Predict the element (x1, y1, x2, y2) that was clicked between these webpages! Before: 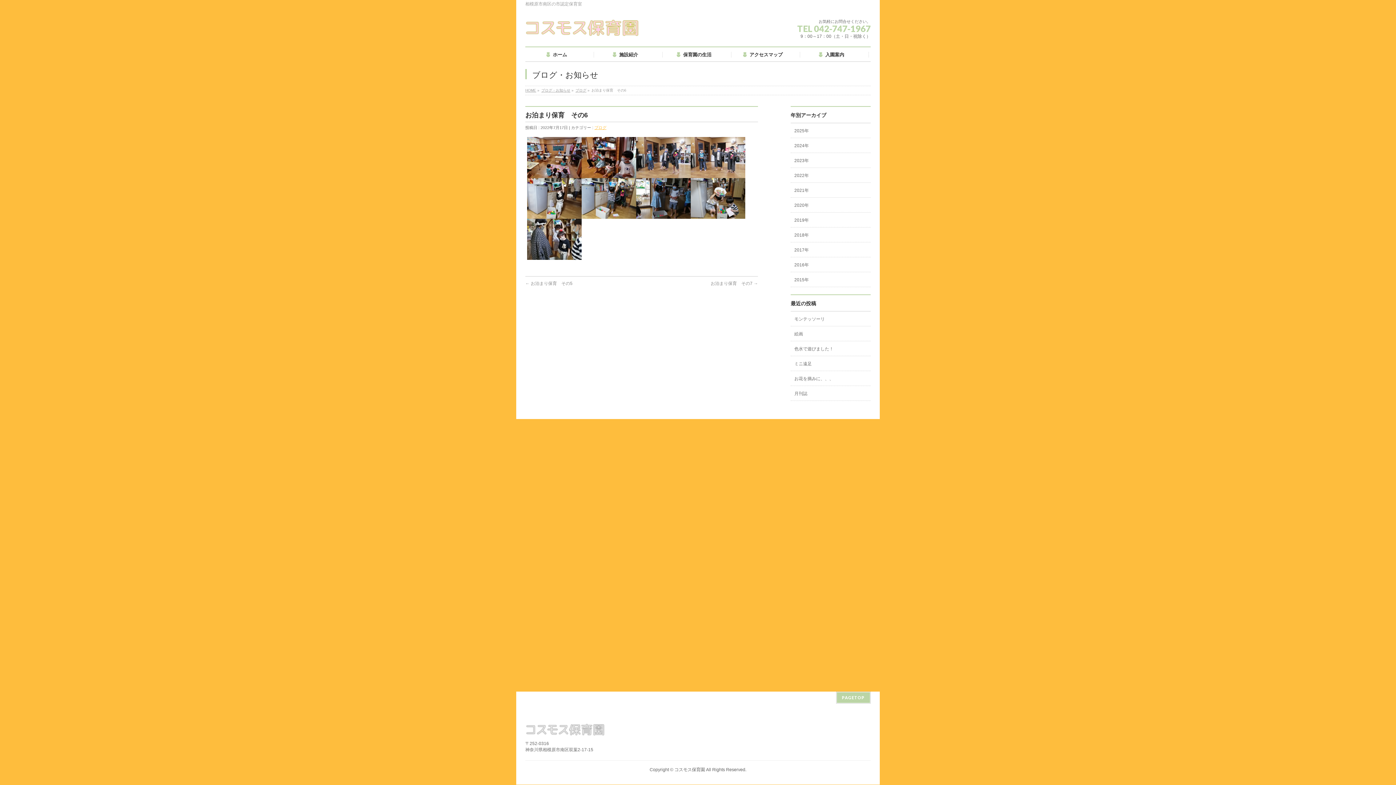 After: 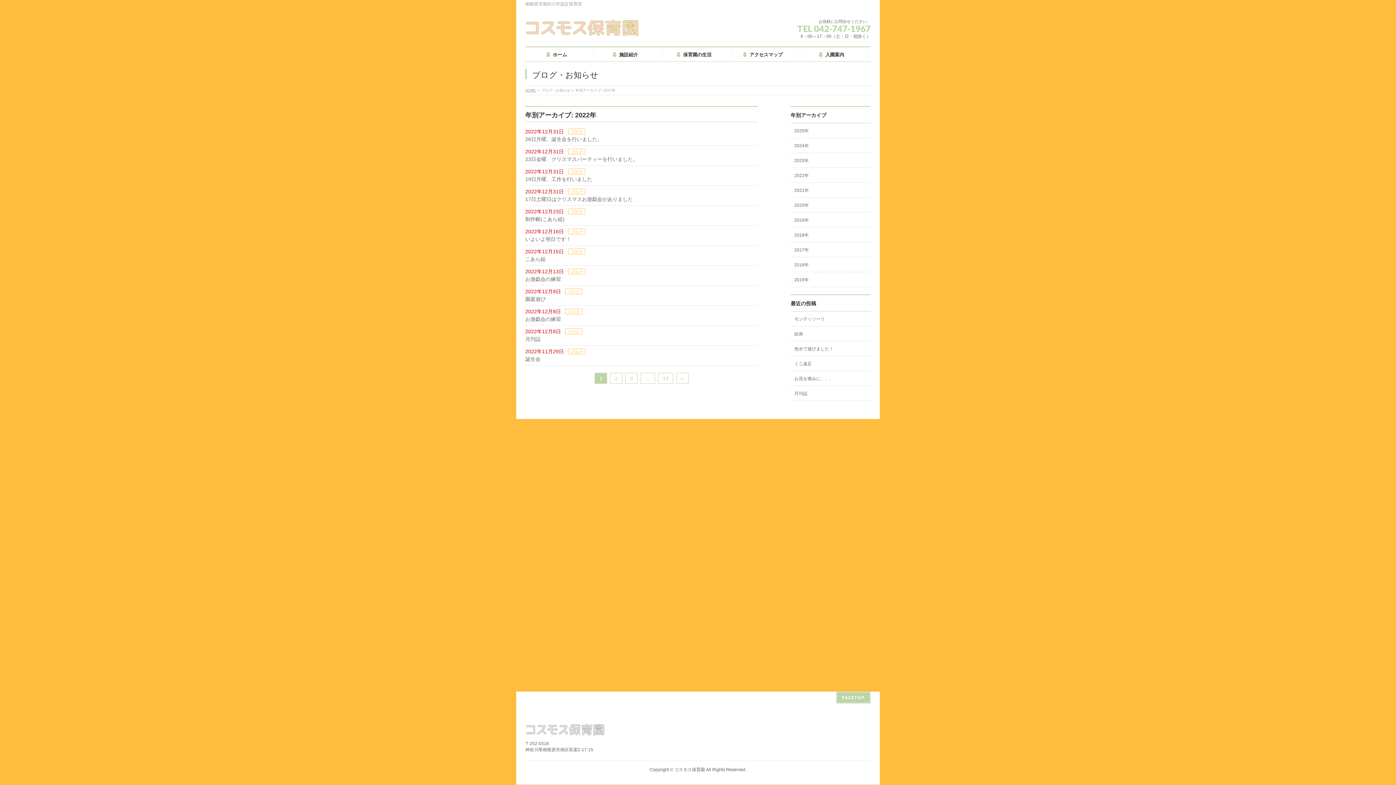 Action: bbox: (790, 168, 870, 182) label: 2022年